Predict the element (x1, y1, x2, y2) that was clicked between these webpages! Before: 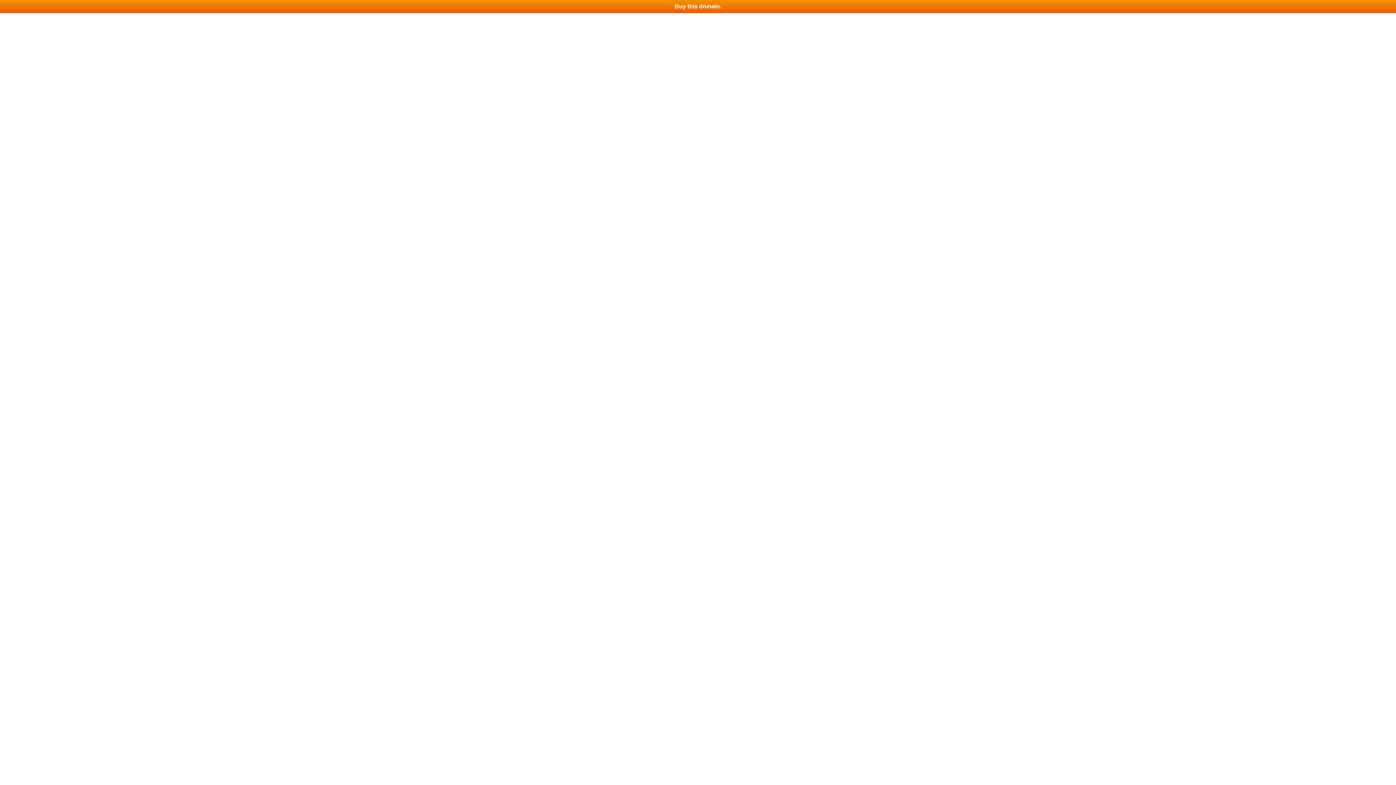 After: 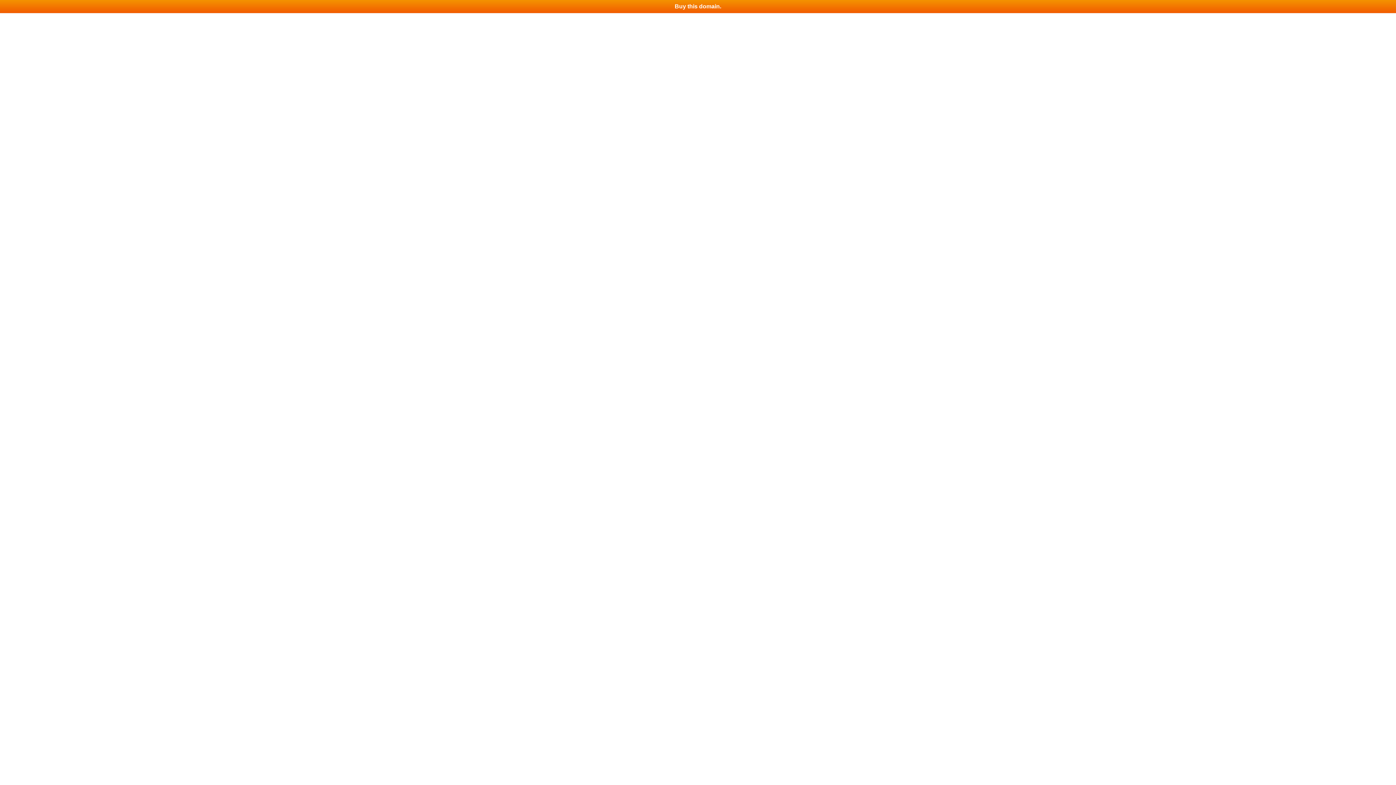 Action: bbox: (0, 0, 1396, 13) label: Buy this domain.